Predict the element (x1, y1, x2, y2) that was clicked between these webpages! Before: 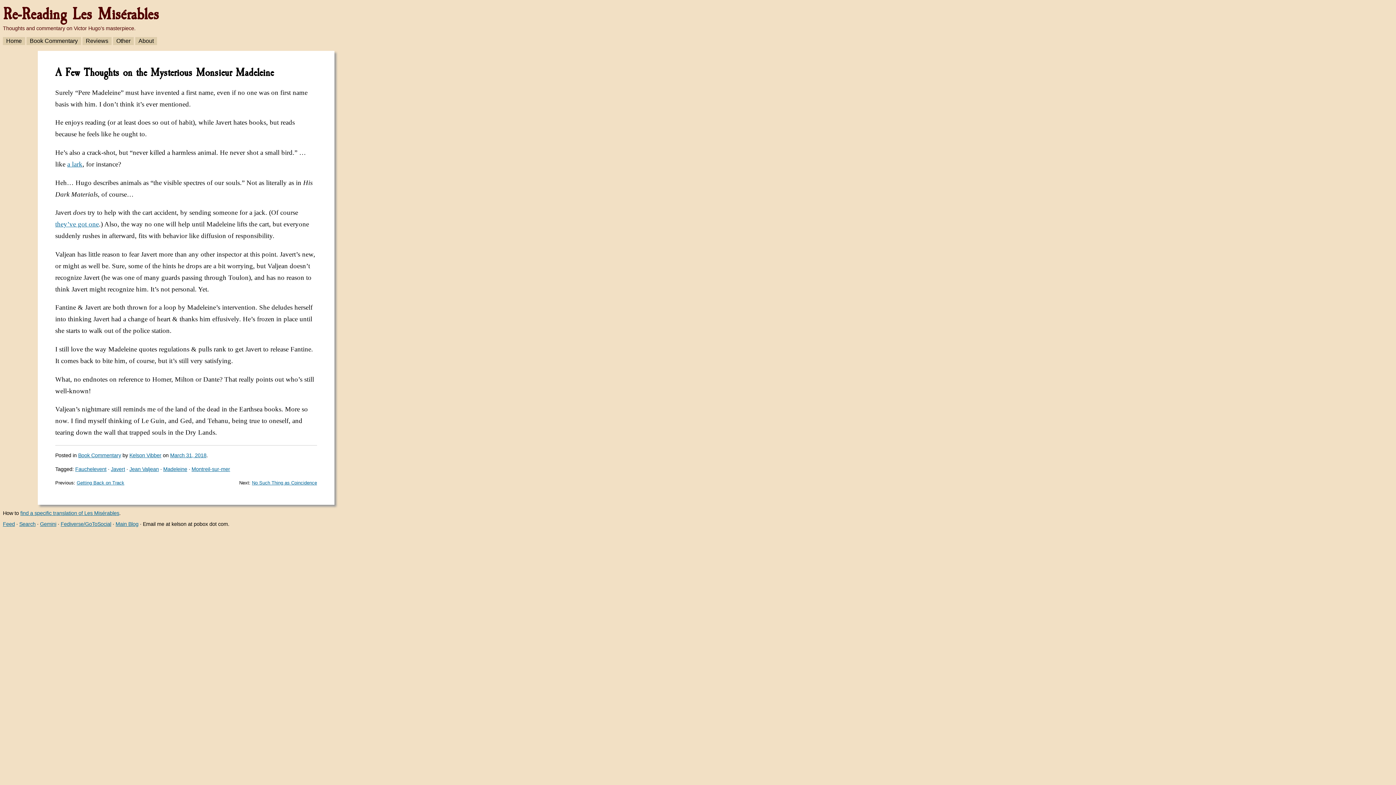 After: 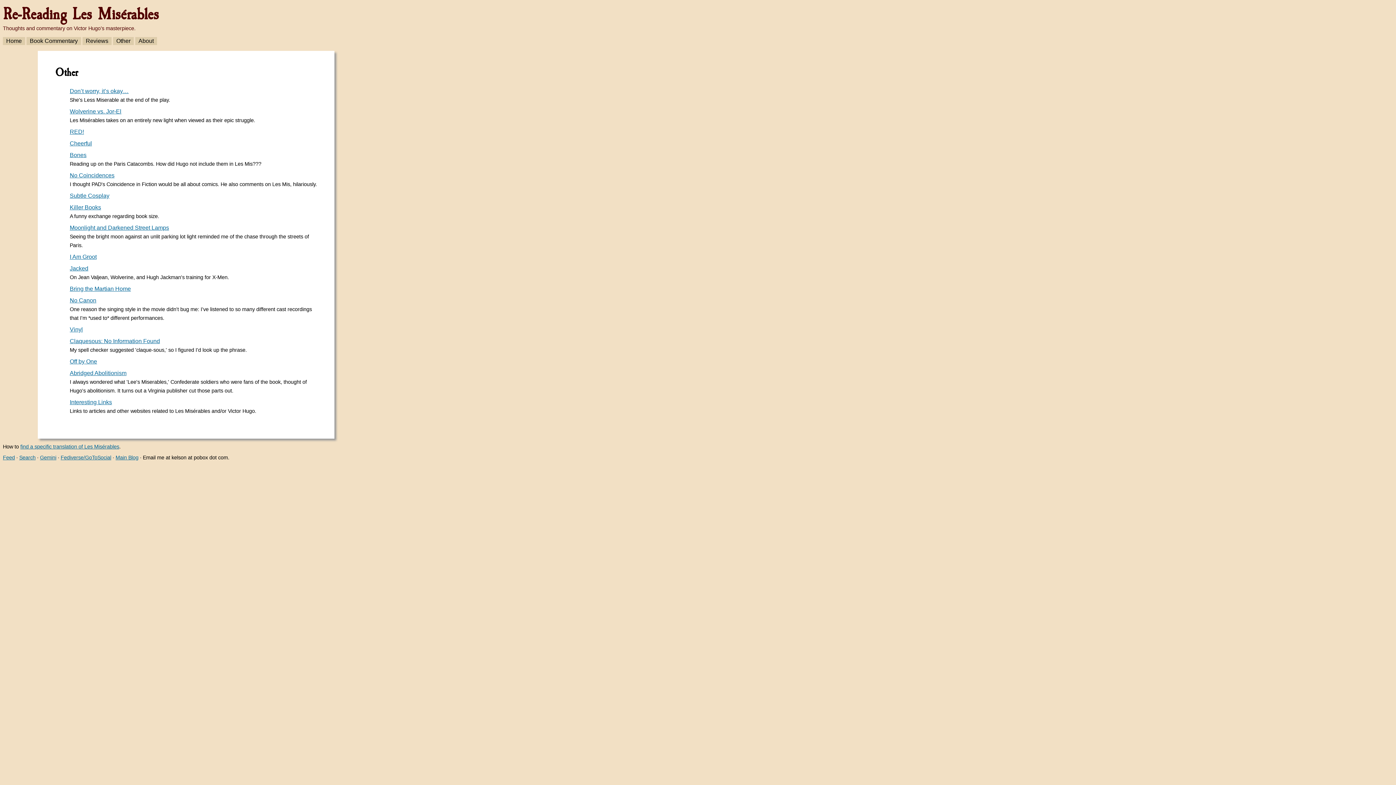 Action: label: Other bbox: (113, 37, 133, 45)